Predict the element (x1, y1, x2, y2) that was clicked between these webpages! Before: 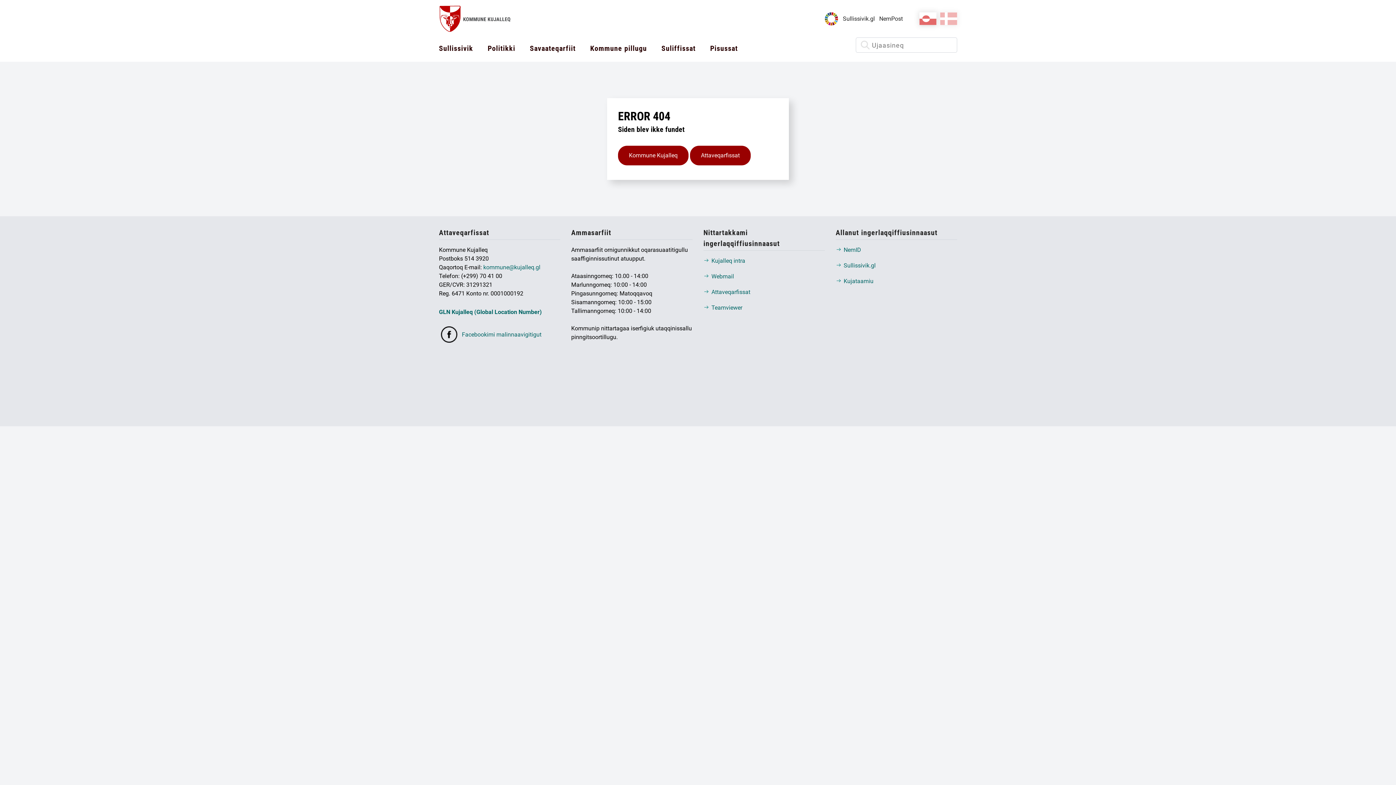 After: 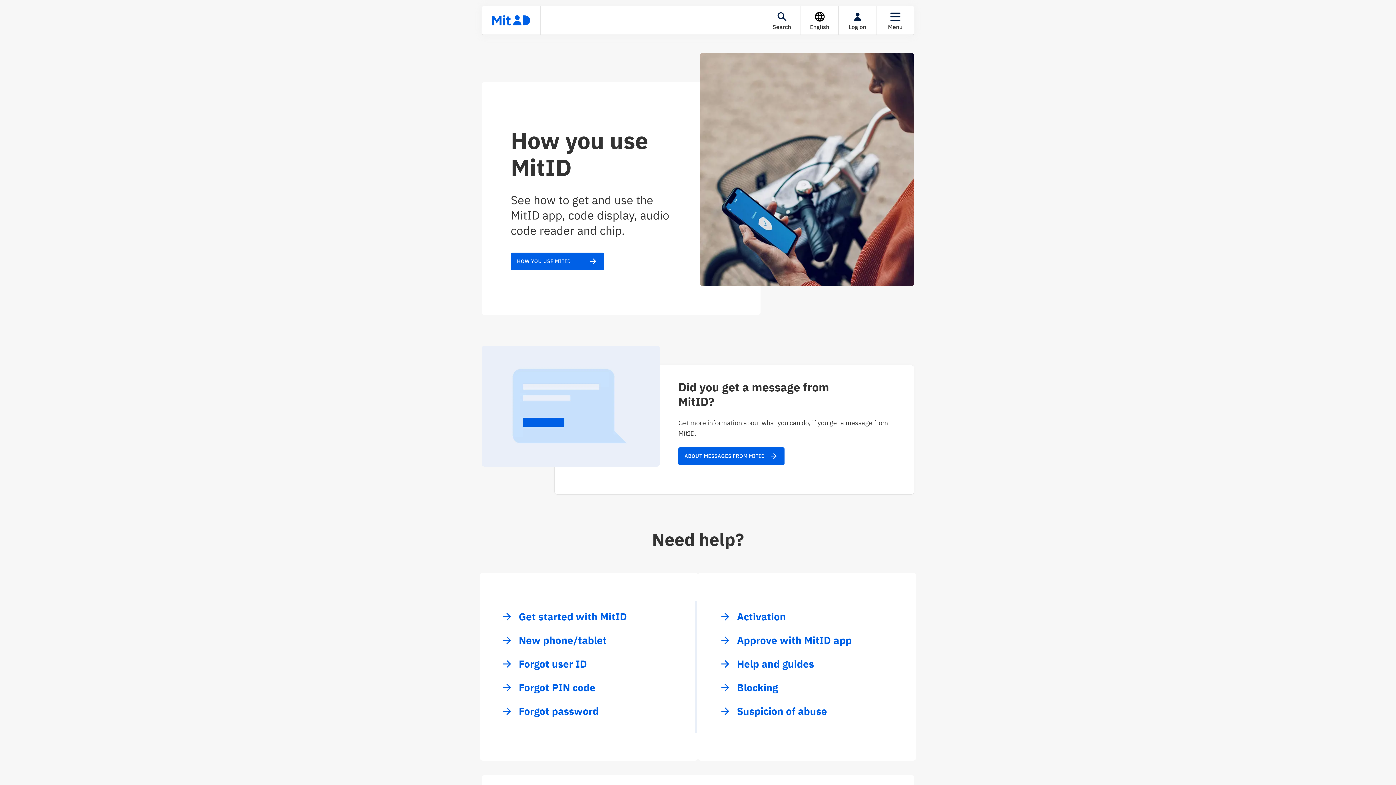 Action: bbox: (835, 245, 957, 254) label: NemID